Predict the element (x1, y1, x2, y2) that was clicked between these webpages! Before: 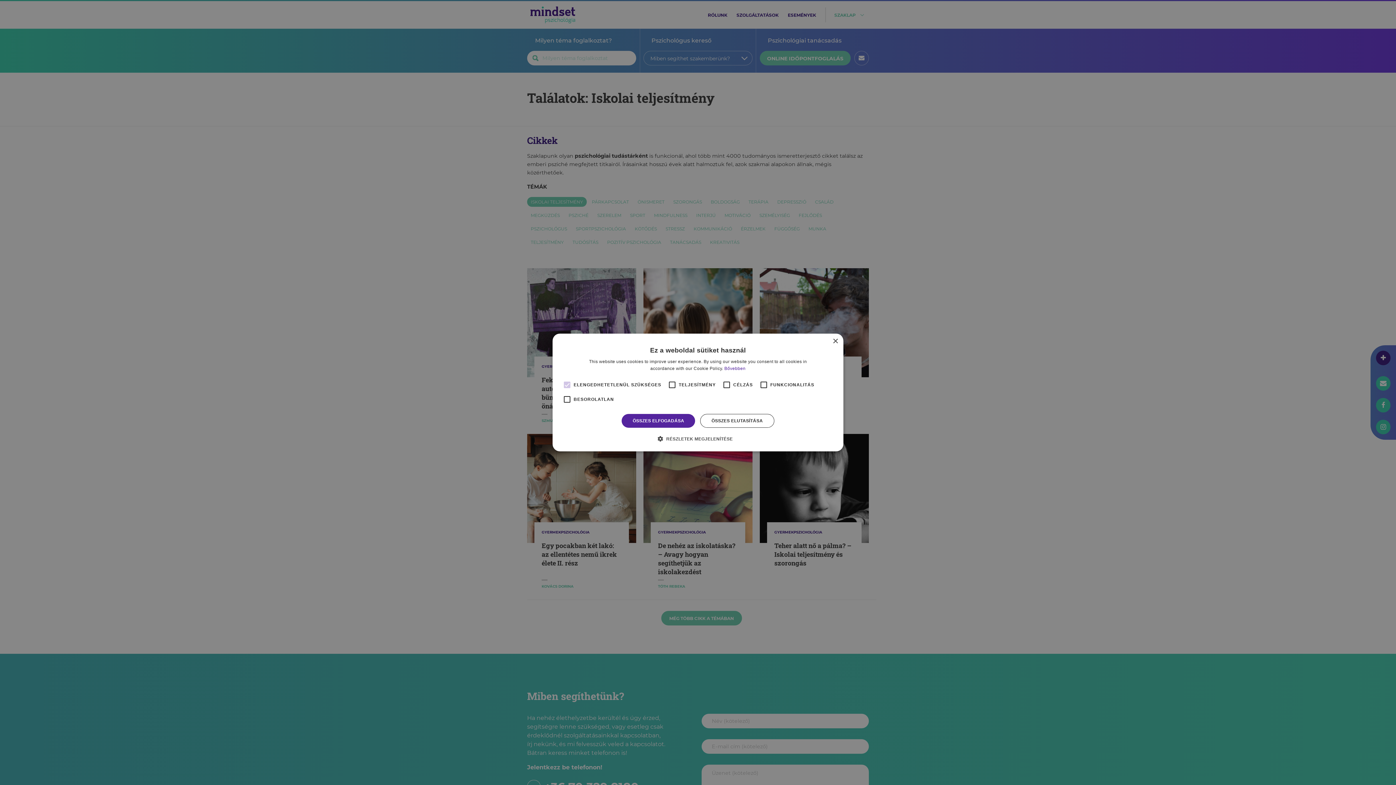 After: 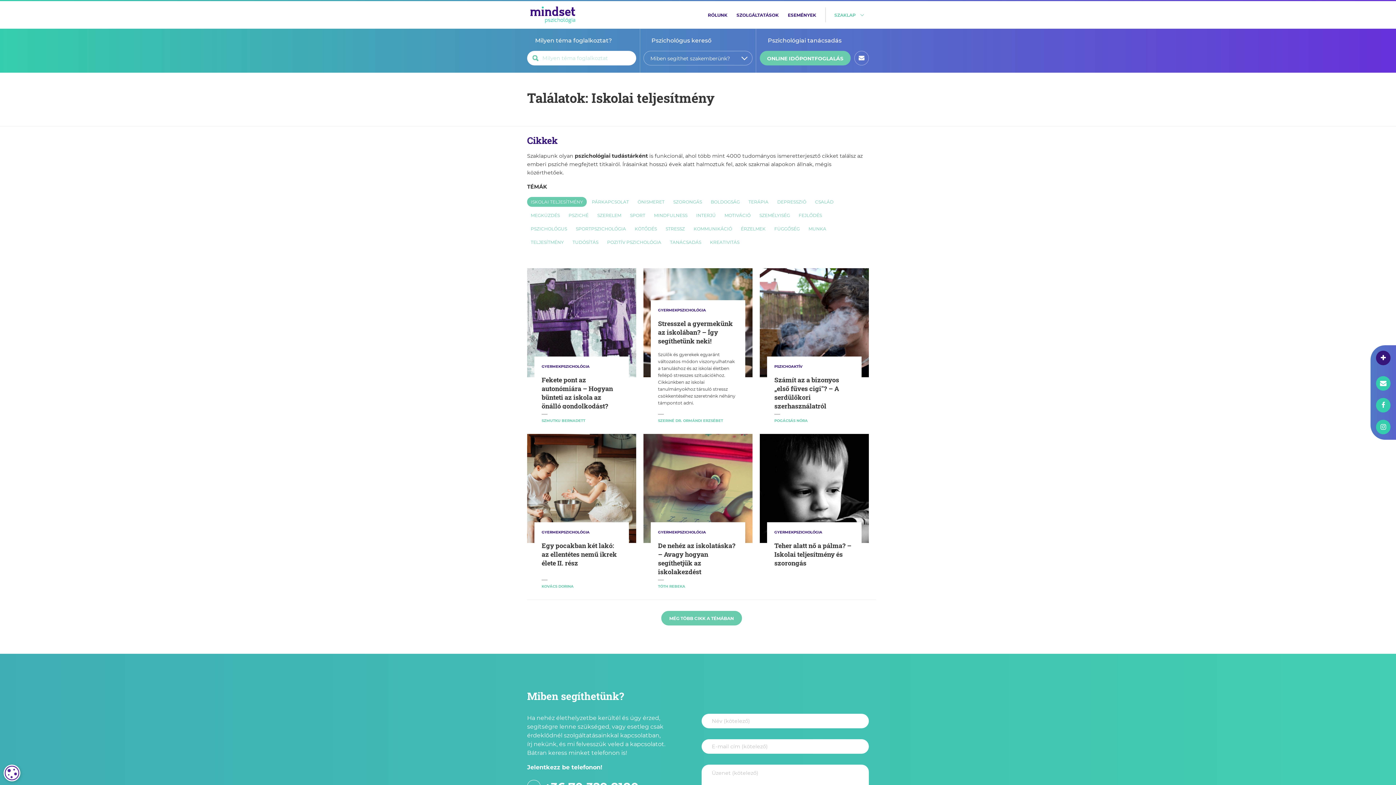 Action: label: ÖSSZES ELFOGADÁSA bbox: (621, 414, 695, 428)